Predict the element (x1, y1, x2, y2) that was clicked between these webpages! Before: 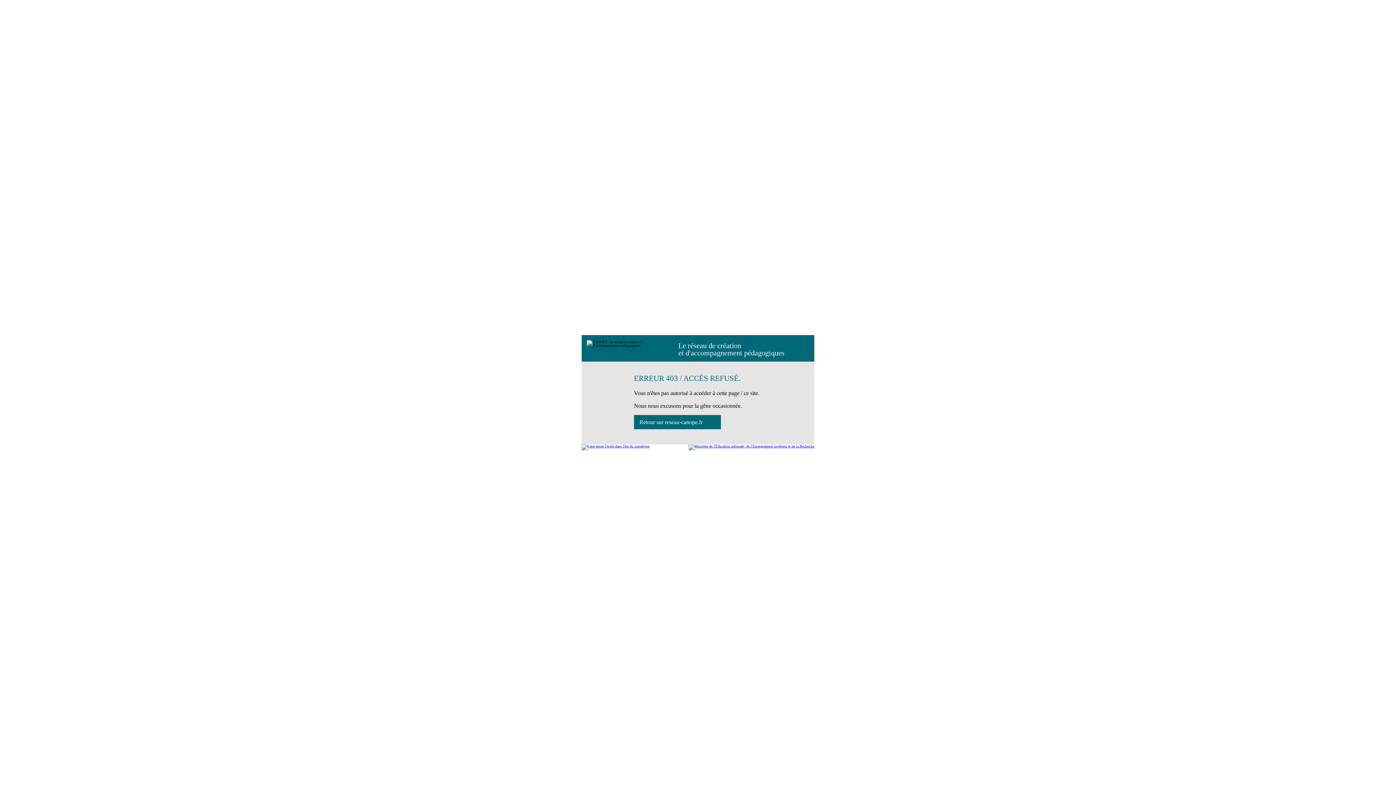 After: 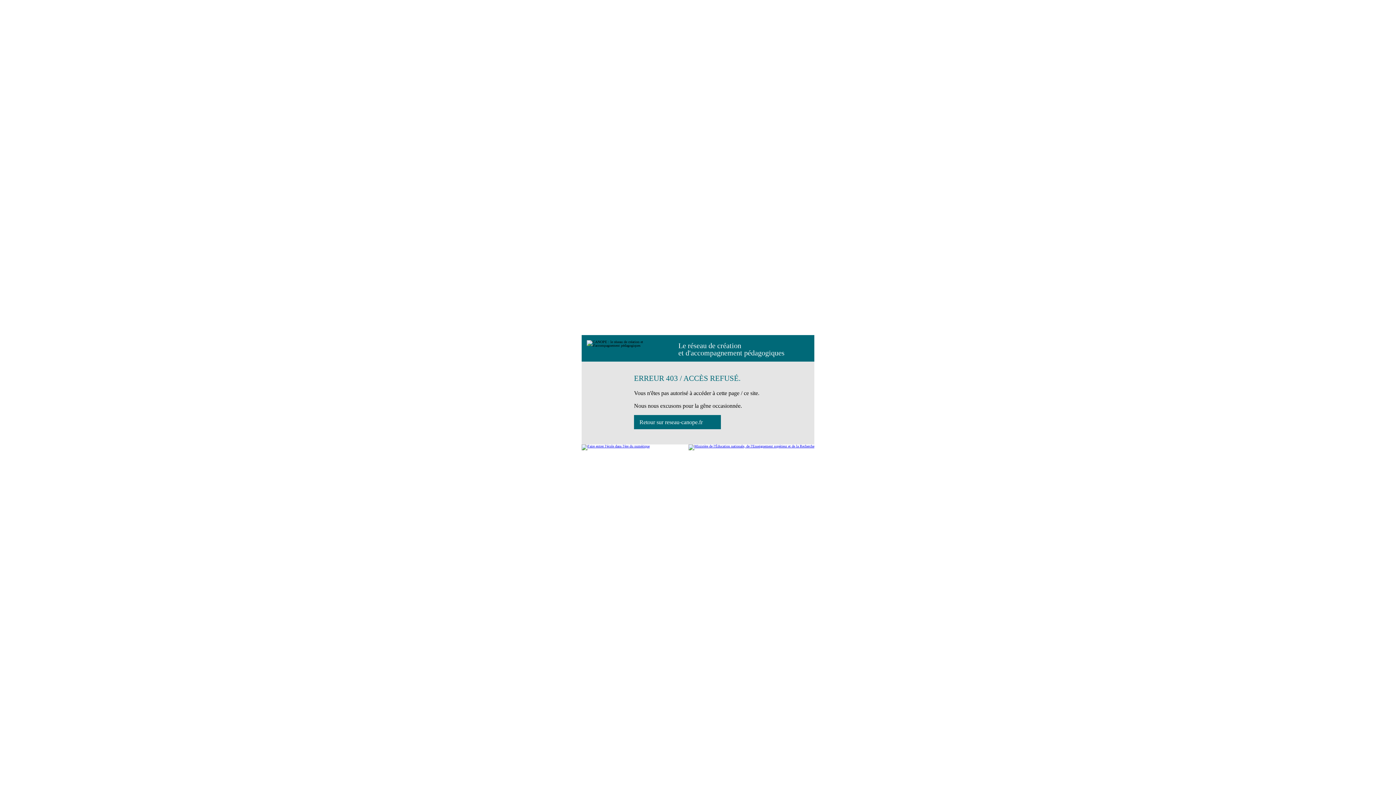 Action: bbox: (634, 415, 721, 429) label: Retour sur reseau-canope.fr